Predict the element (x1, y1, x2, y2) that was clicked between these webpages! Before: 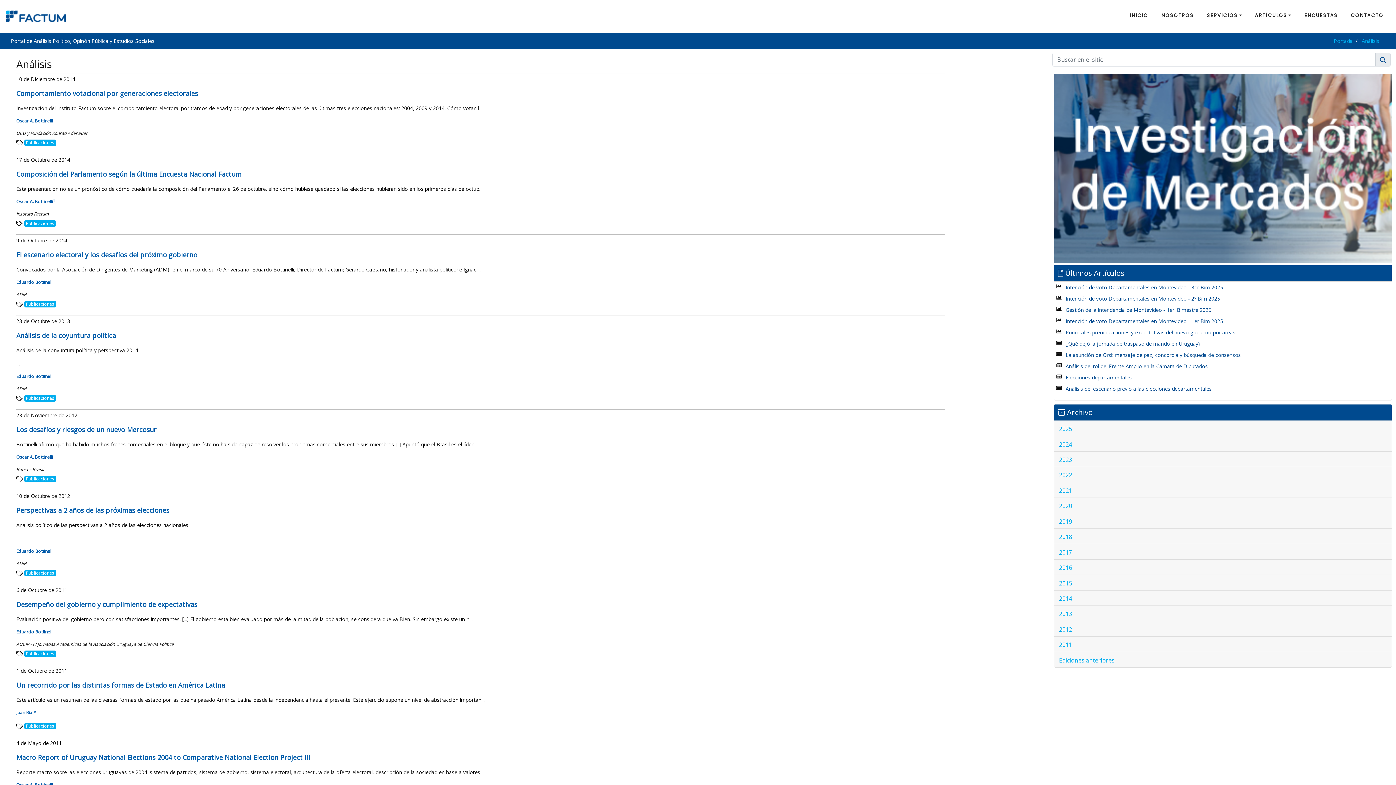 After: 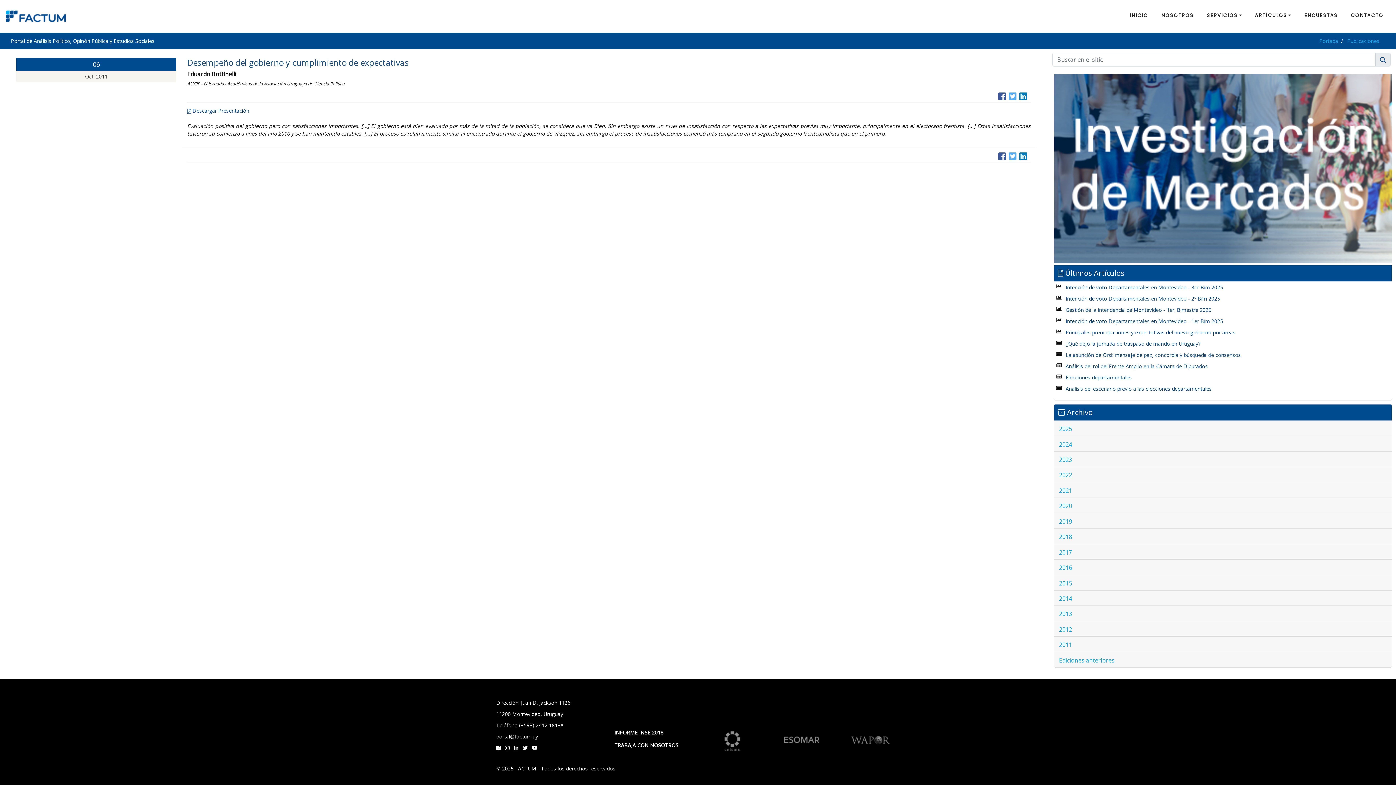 Action: label: Desempeño del gobierno y cumplimiento de expectativas bbox: (16, 600, 197, 609)